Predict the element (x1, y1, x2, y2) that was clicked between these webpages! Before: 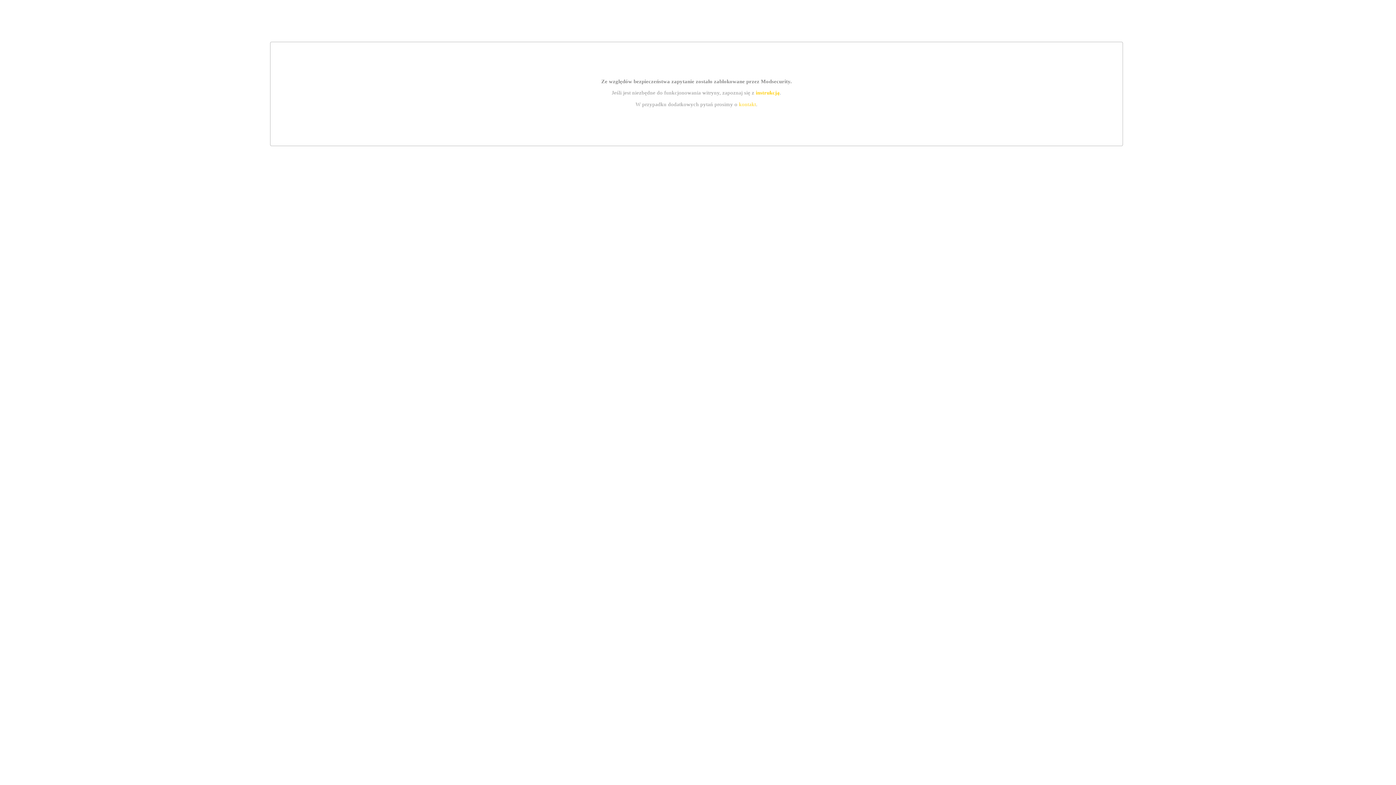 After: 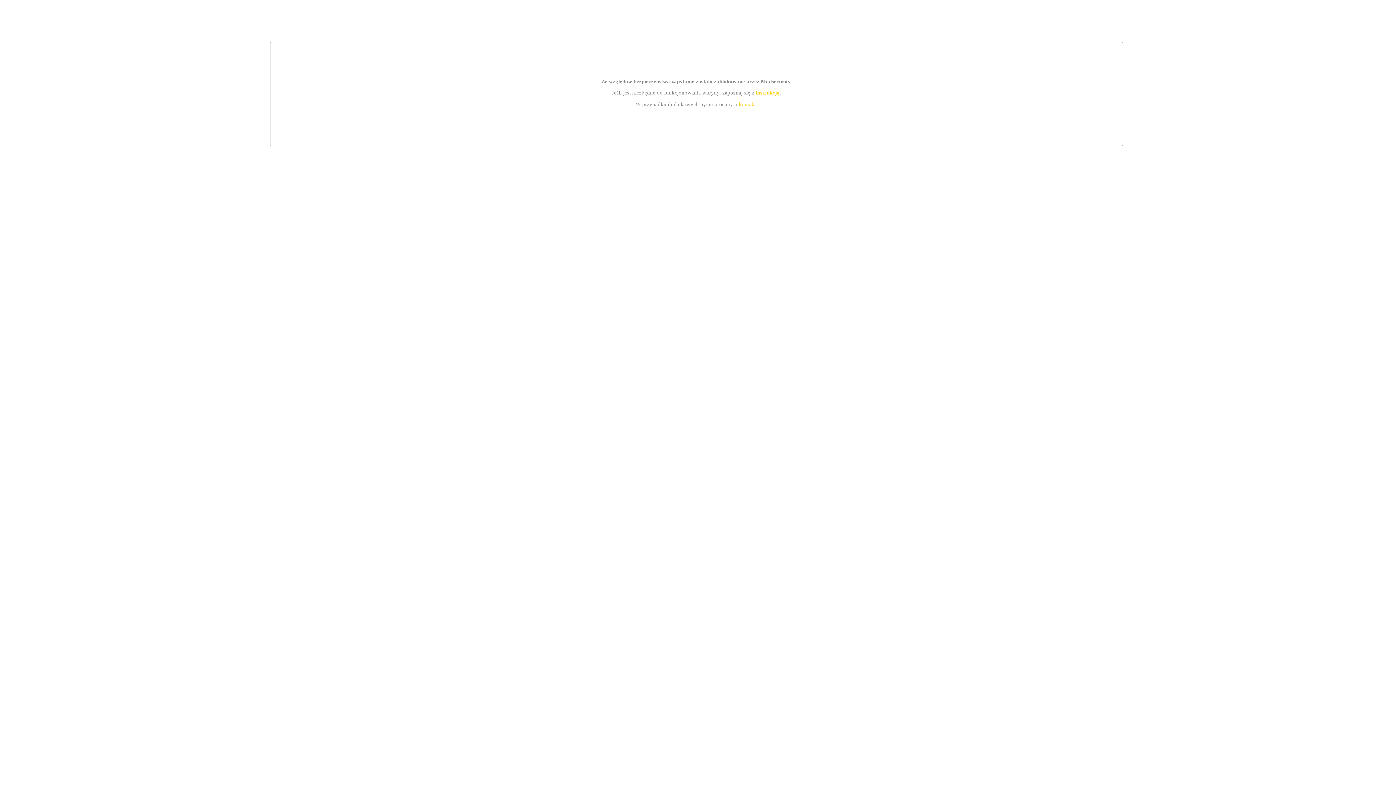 Action: label: instrukcją bbox: (755, 89, 779, 95)